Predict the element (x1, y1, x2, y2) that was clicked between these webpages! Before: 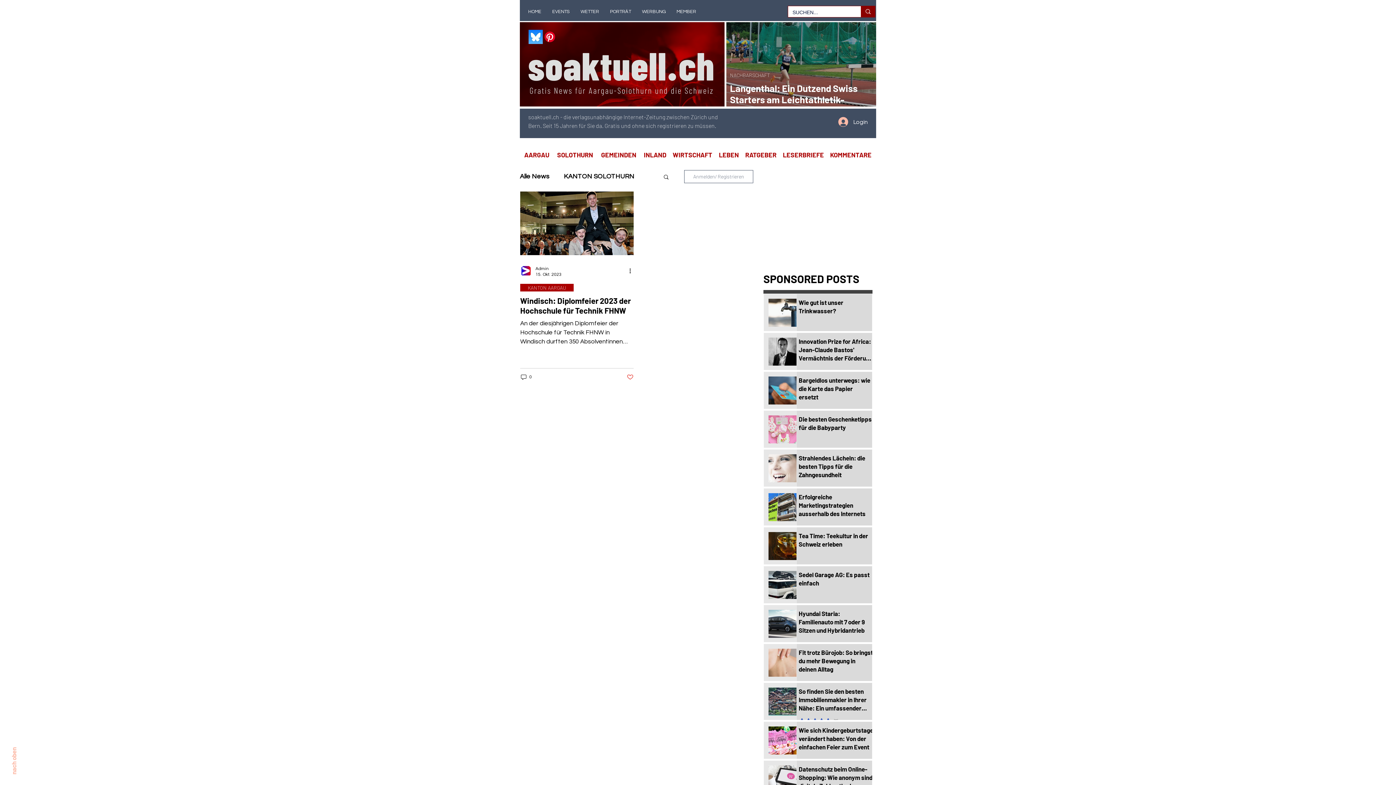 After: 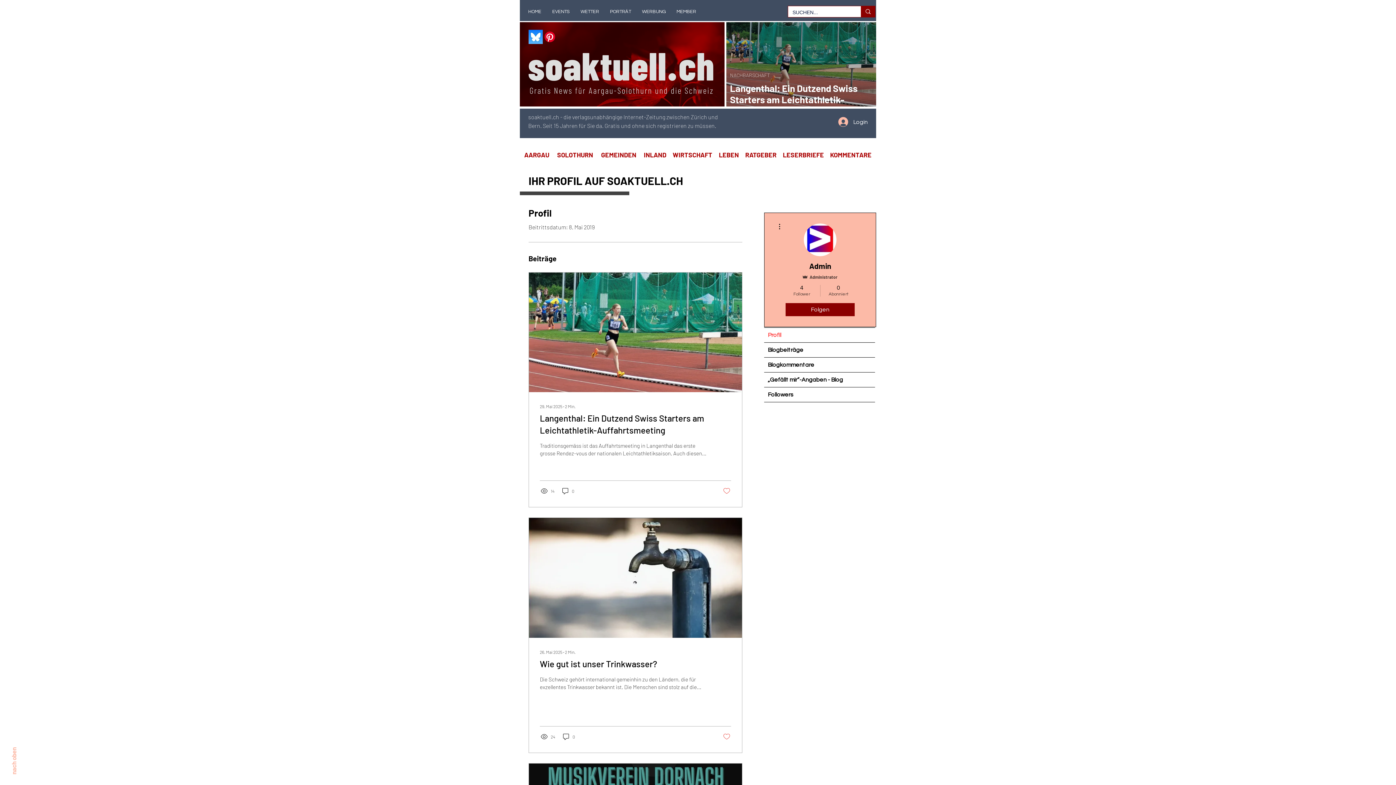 Action: bbox: (535, 265, 561, 272) label: Admin